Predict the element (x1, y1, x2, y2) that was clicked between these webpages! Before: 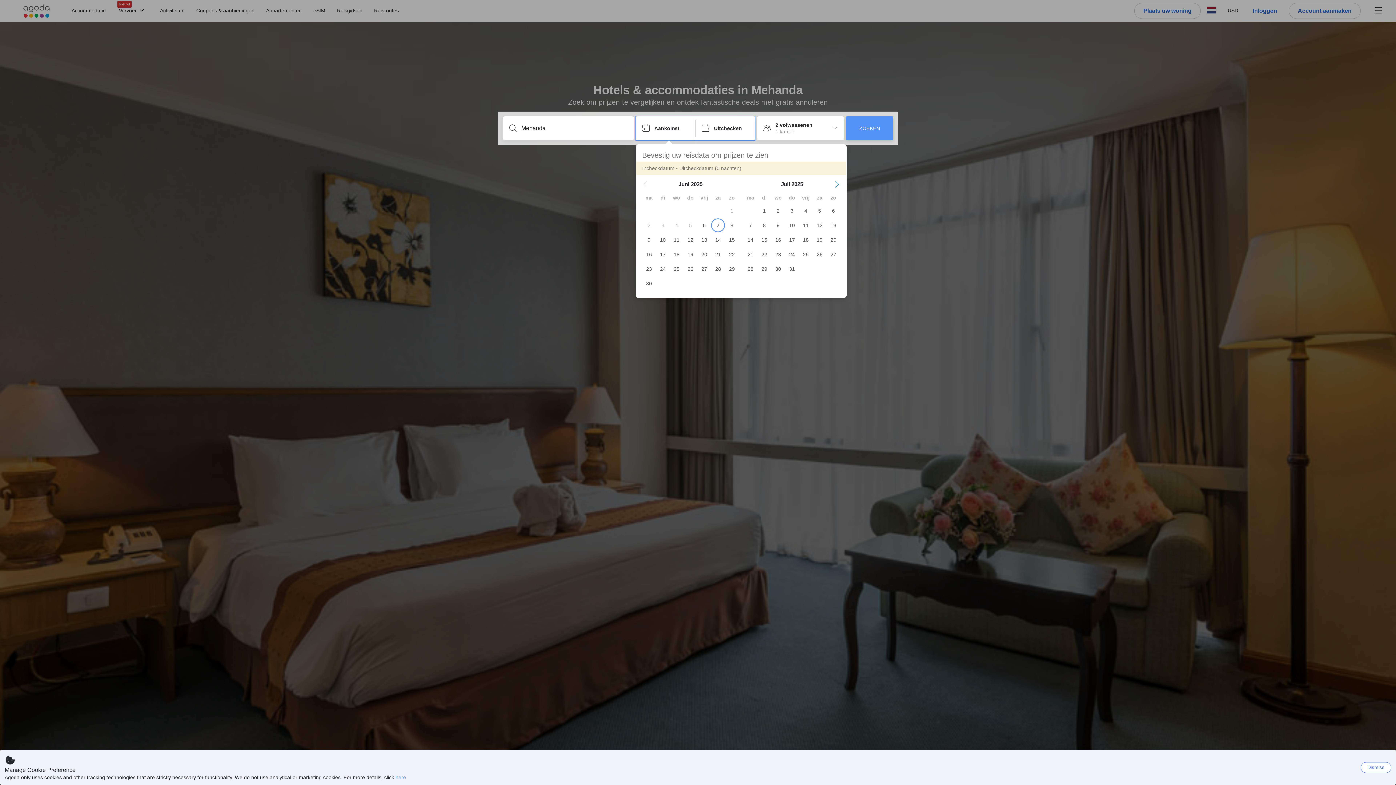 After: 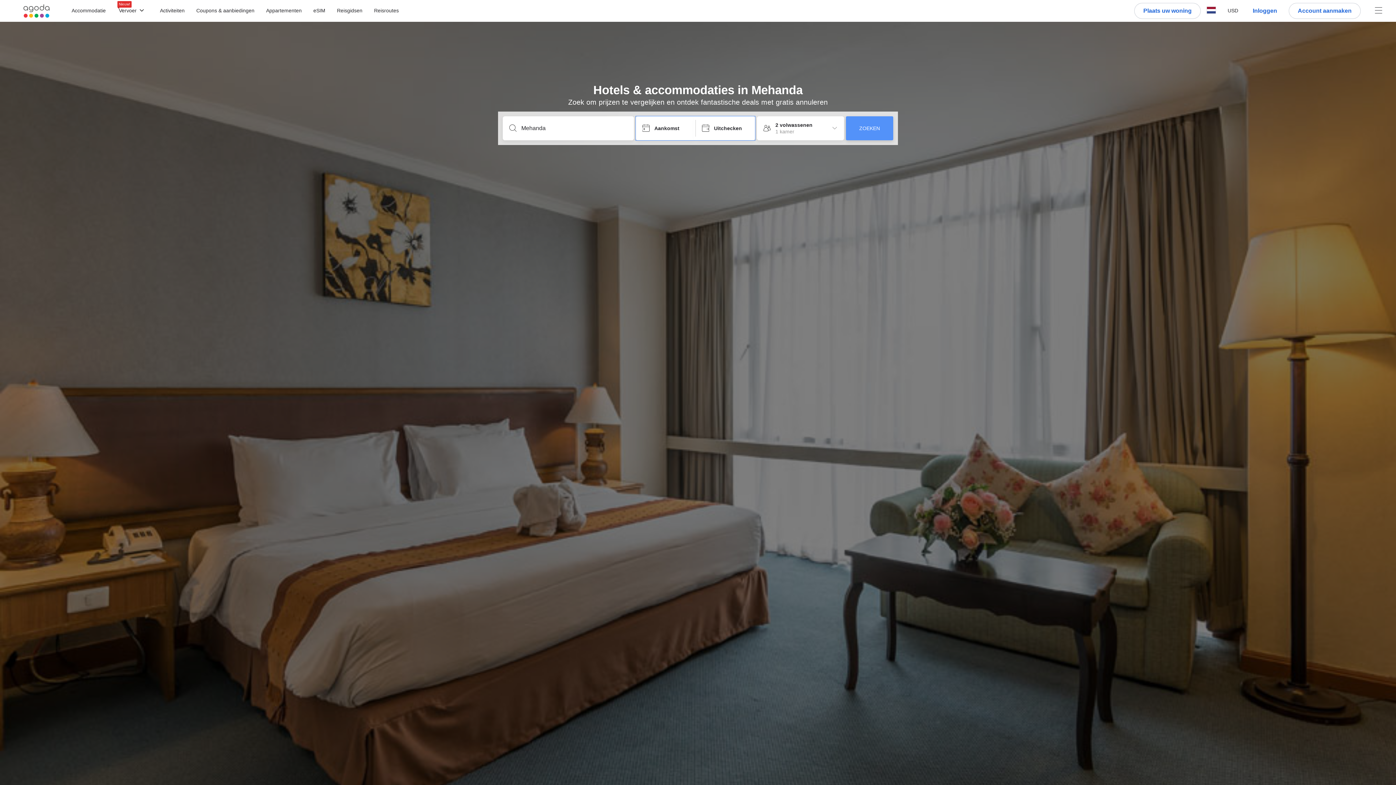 Action: bbox: (1361, 762, 1391, 773) label: Dismiss